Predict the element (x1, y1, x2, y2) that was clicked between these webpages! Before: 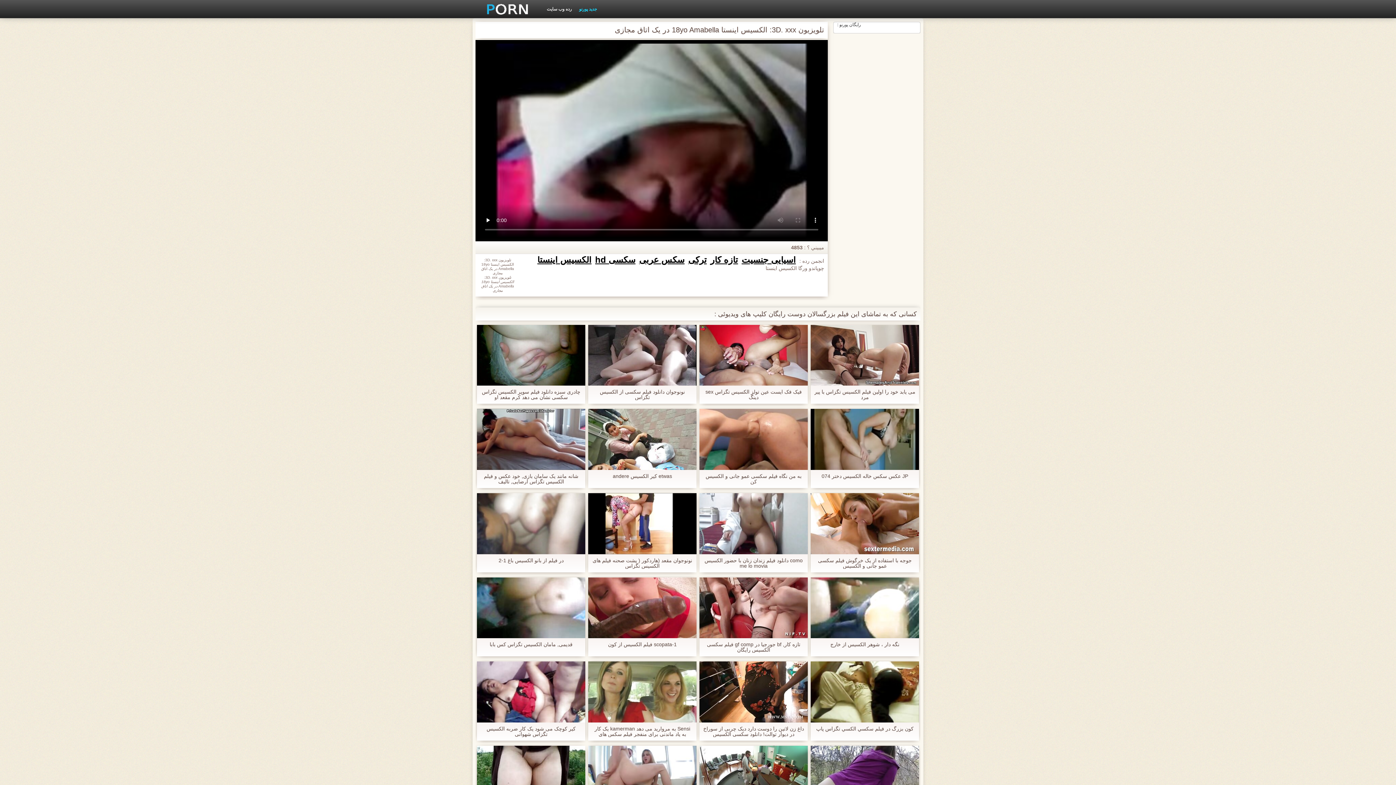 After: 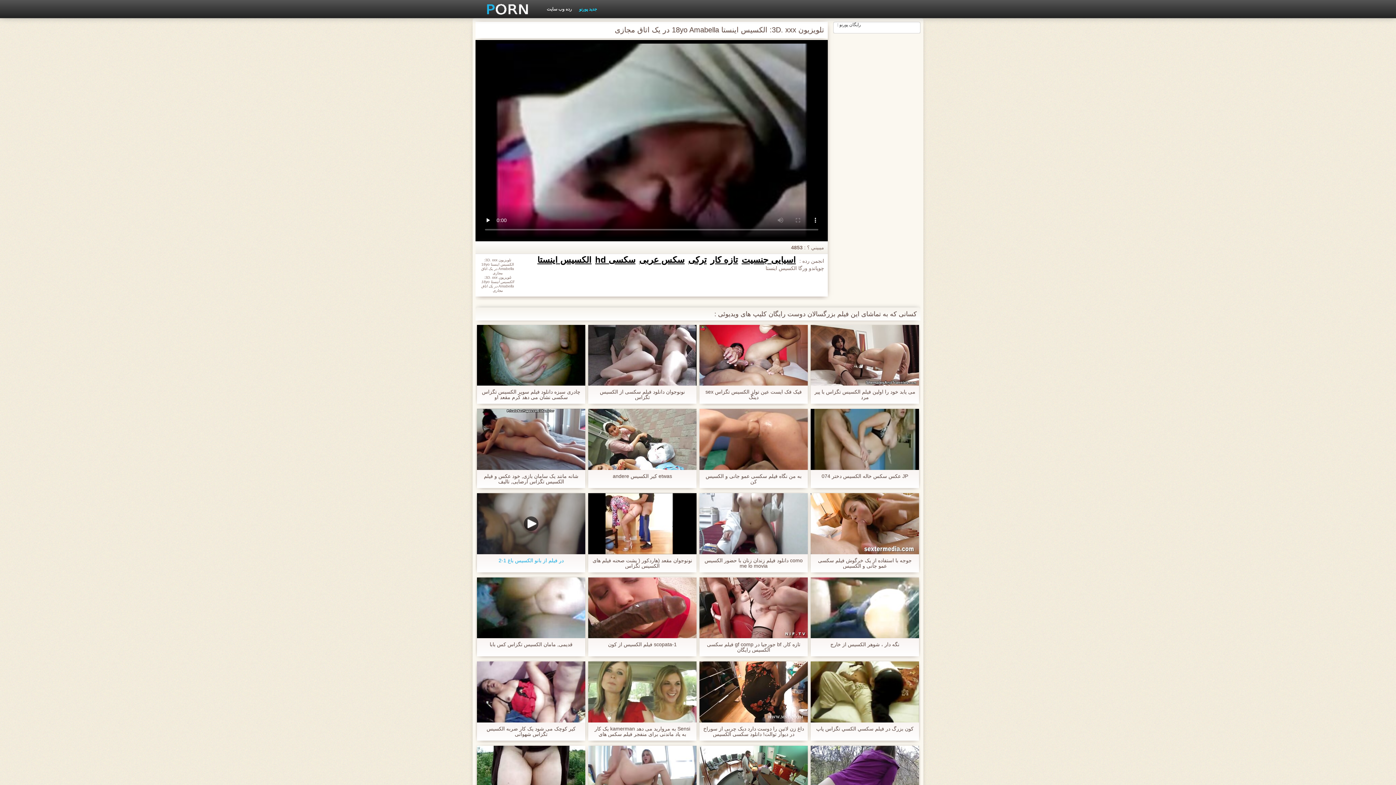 Action: bbox: (480, 558, 581, 568) label: در فیلم از بانو الکسیس باغ 1-2